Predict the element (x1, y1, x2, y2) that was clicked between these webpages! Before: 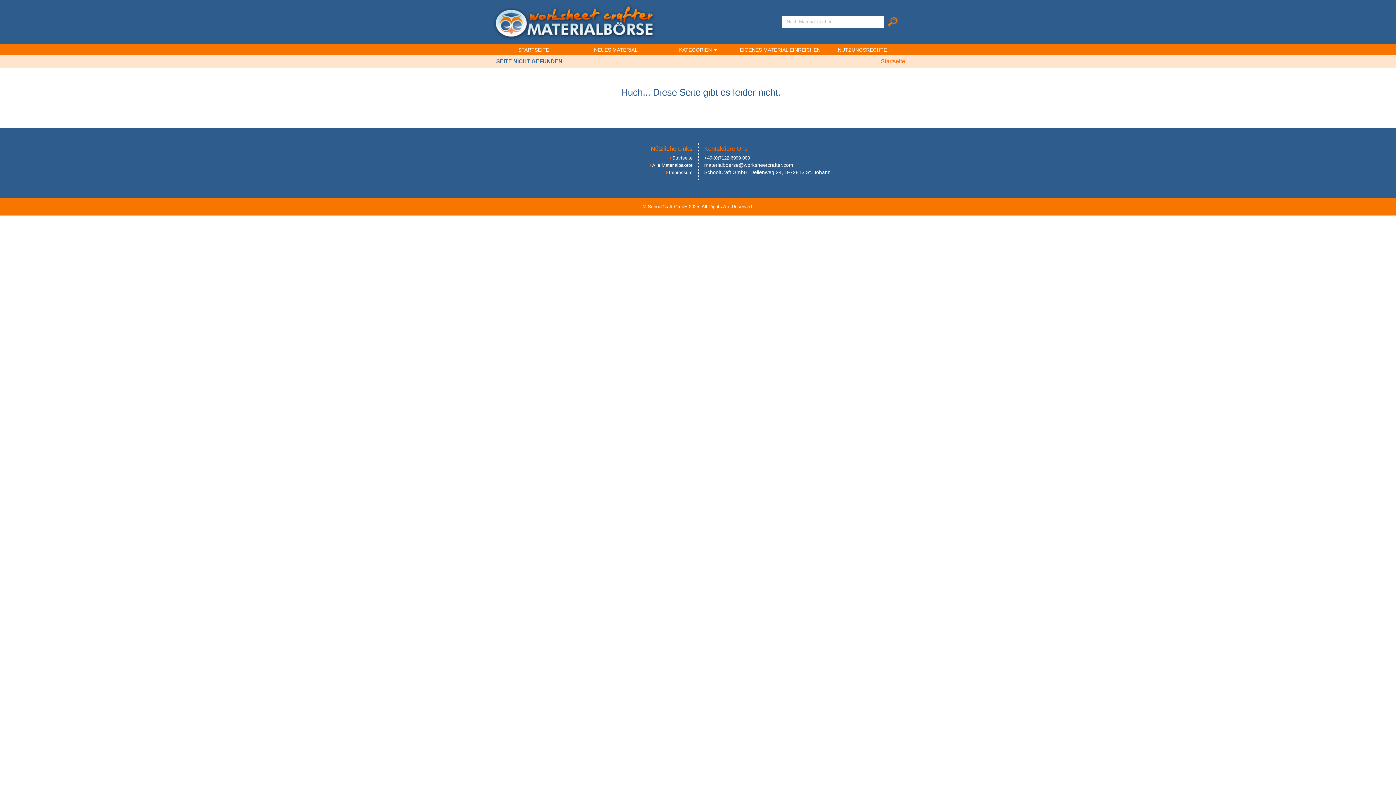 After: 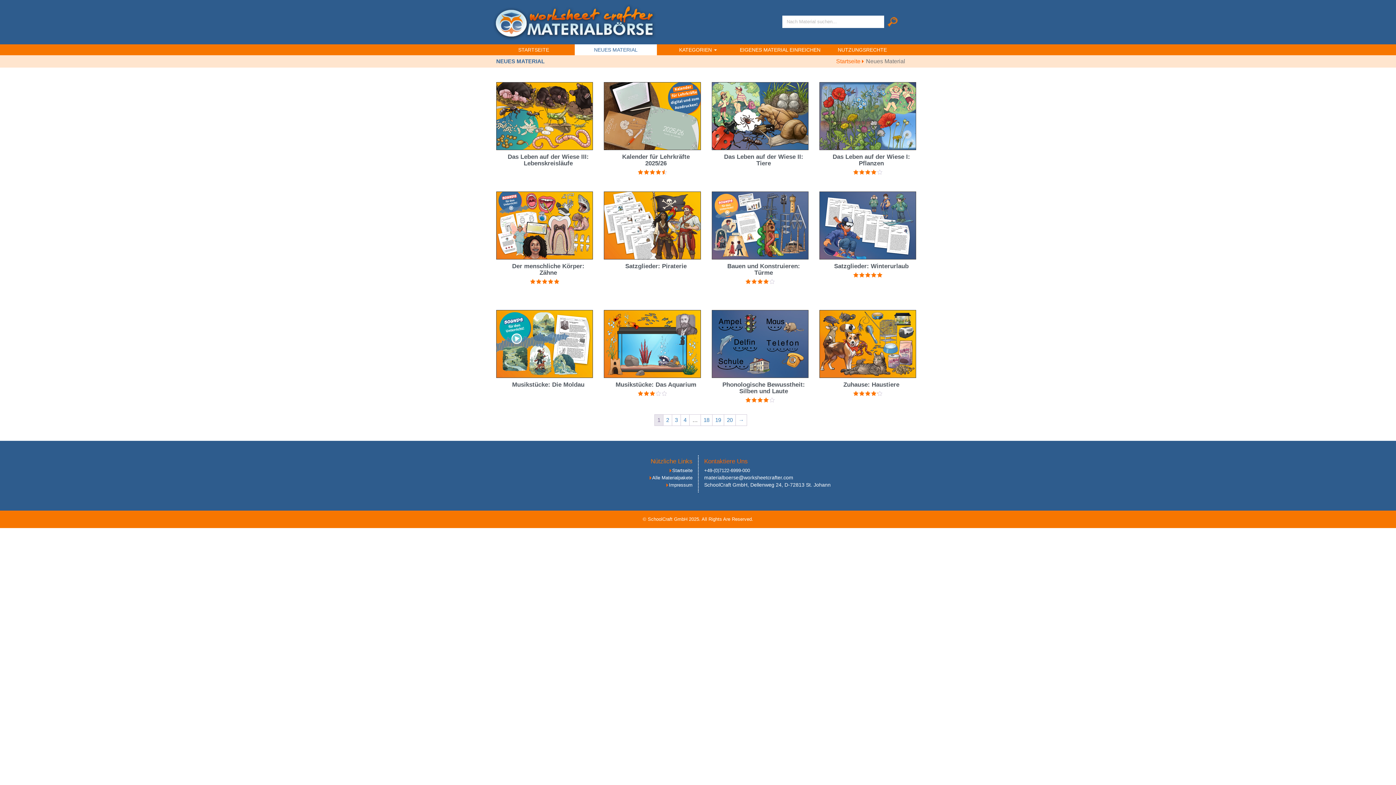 Action: bbox: (574, 44, 657, 55) label: NEUES MATERIAL